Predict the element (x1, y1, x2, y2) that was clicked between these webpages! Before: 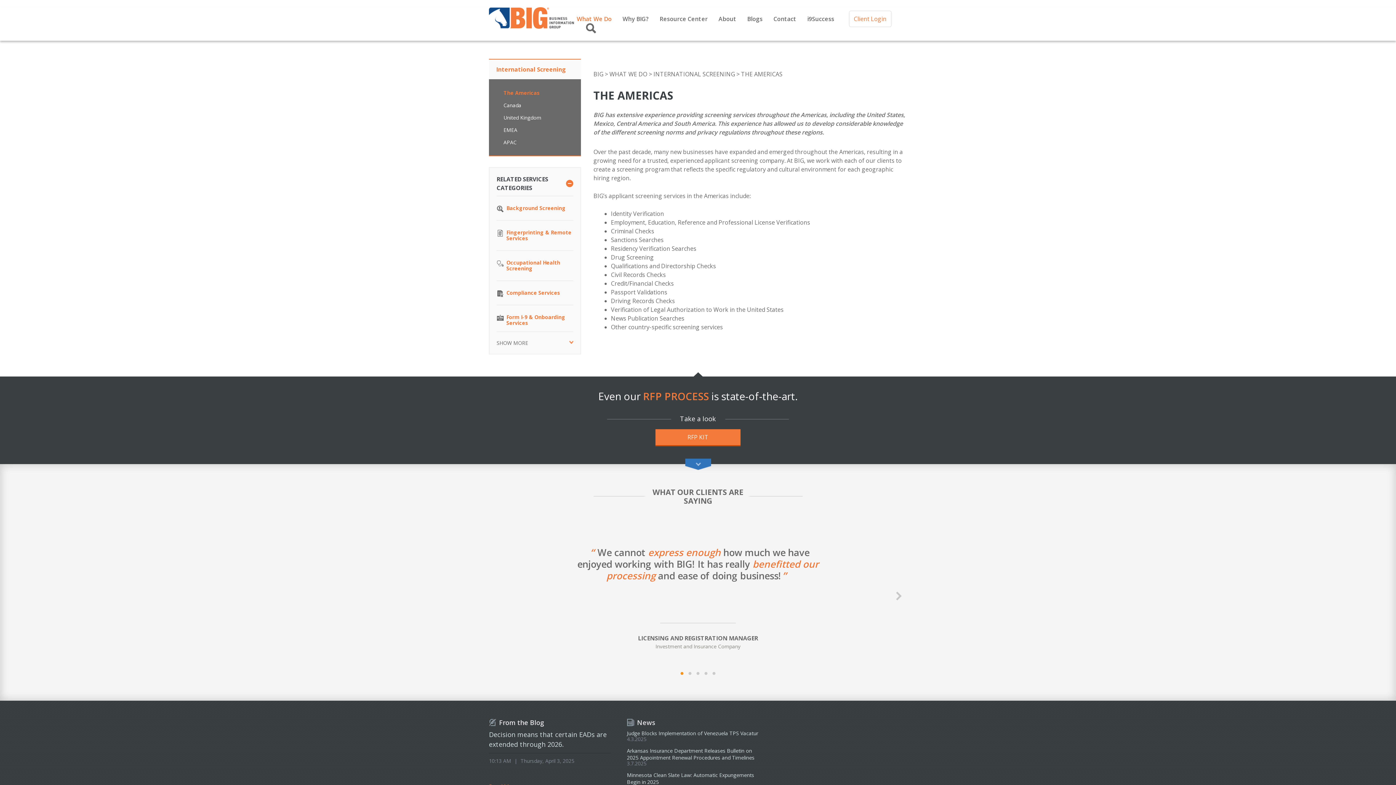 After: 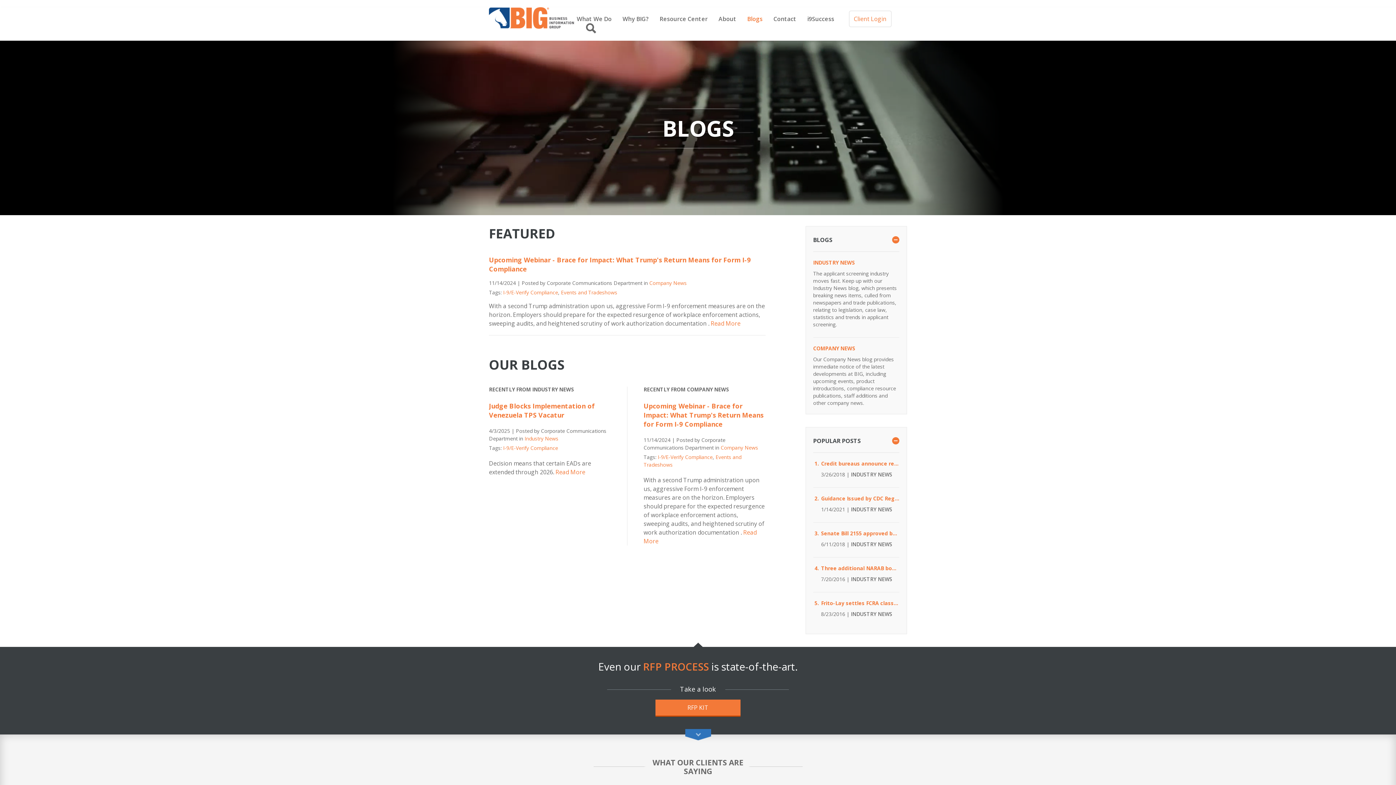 Action: label: From the Blog bbox: (489, 718, 544, 727)